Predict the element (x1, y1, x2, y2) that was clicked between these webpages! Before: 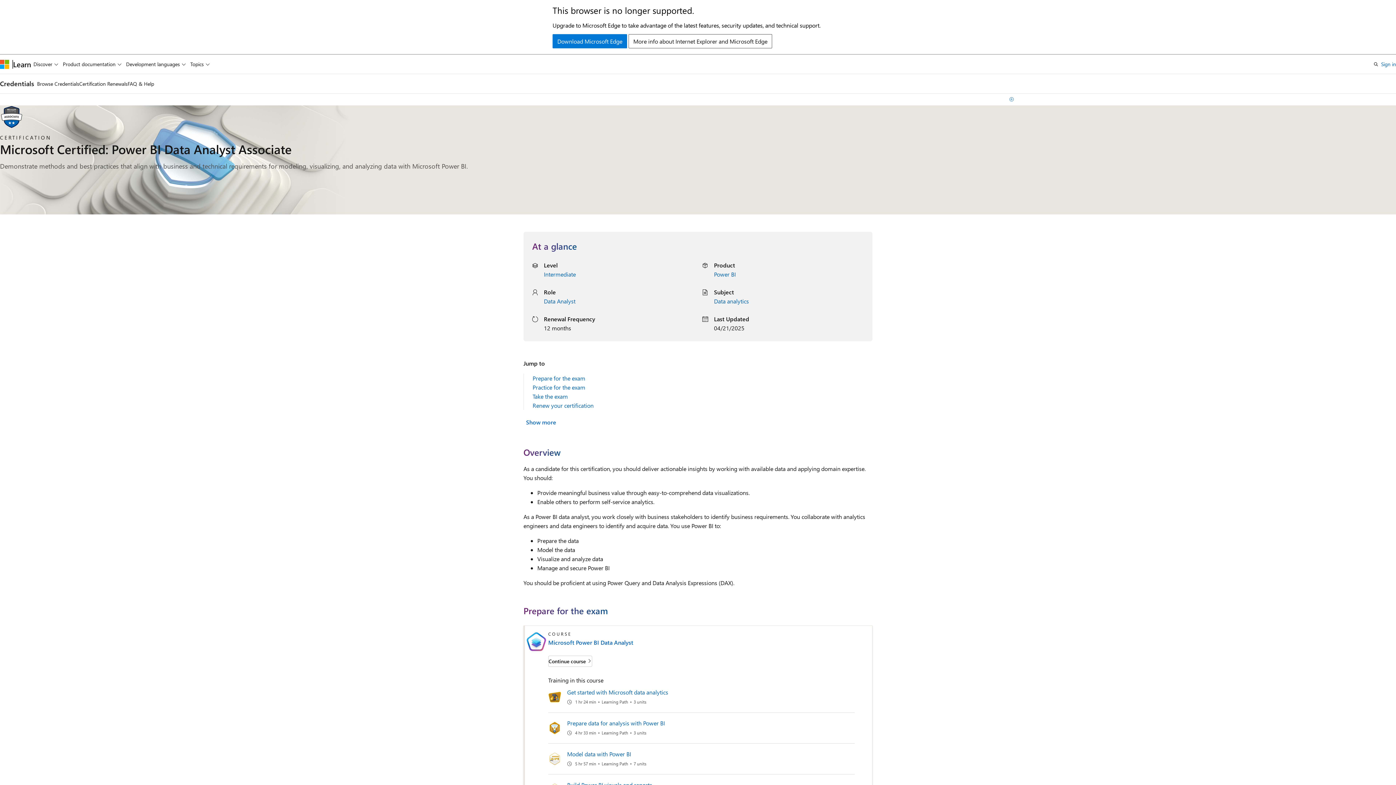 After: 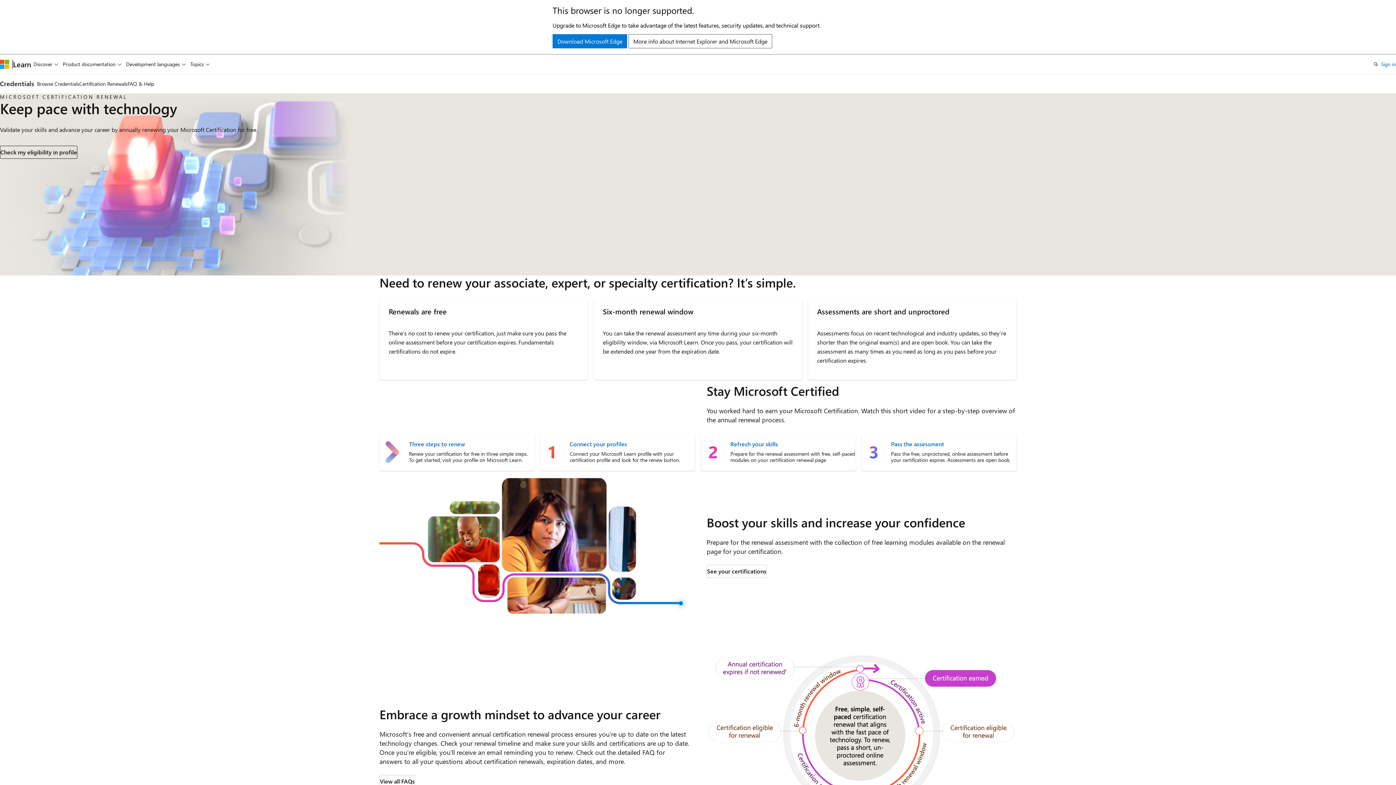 Action: label: Certification Renewals bbox: (79, 74, 127, 93)